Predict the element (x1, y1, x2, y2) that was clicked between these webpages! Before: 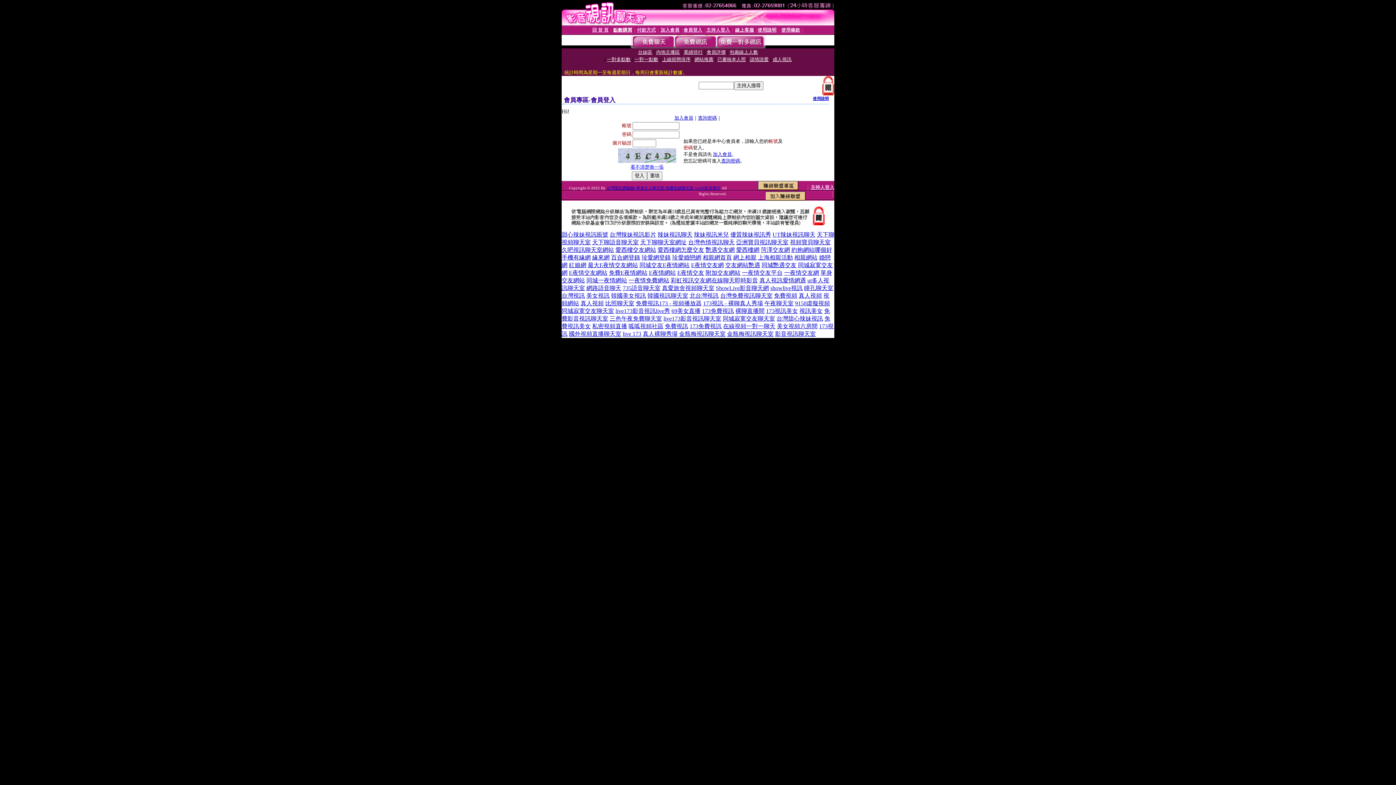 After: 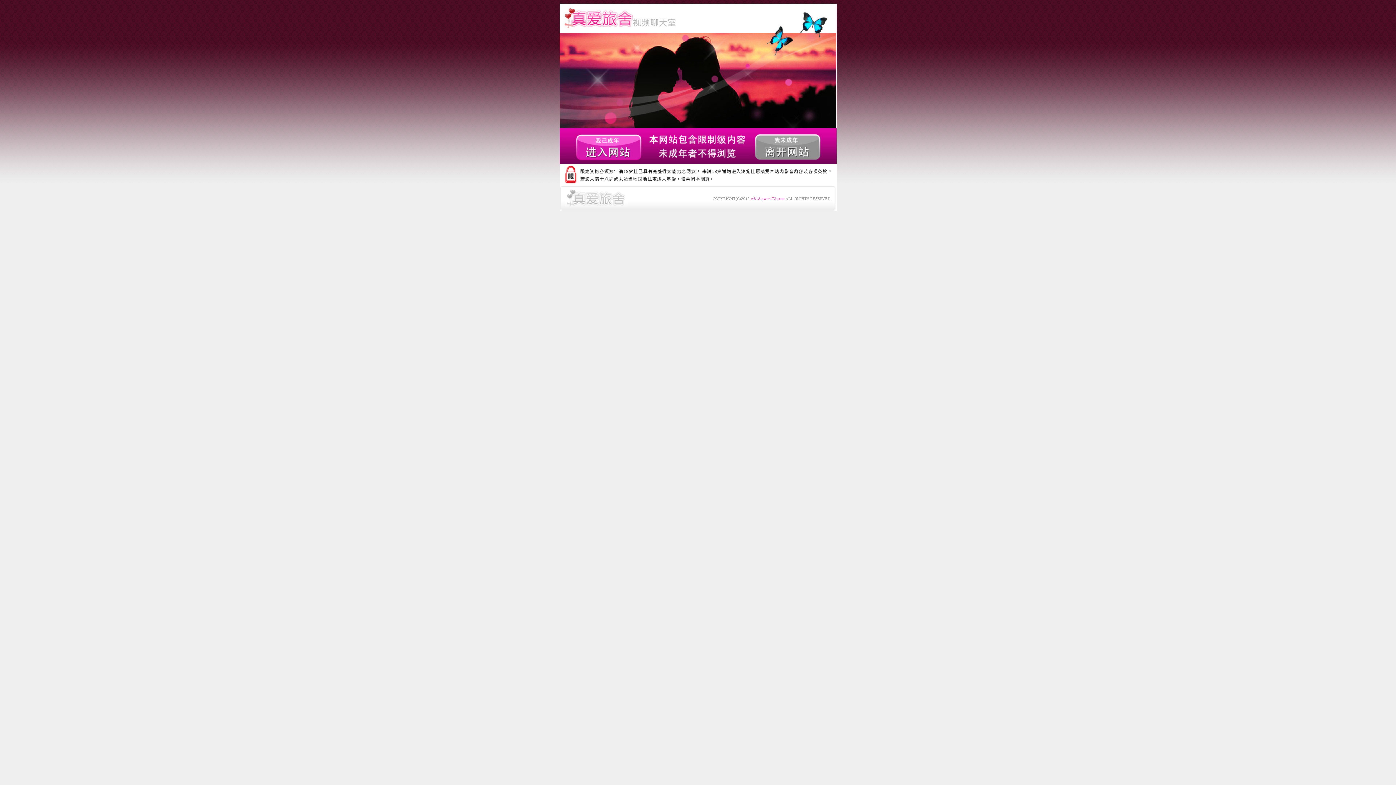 Action: label: 菏澤交友網 bbox: (761, 246, 790, 253)